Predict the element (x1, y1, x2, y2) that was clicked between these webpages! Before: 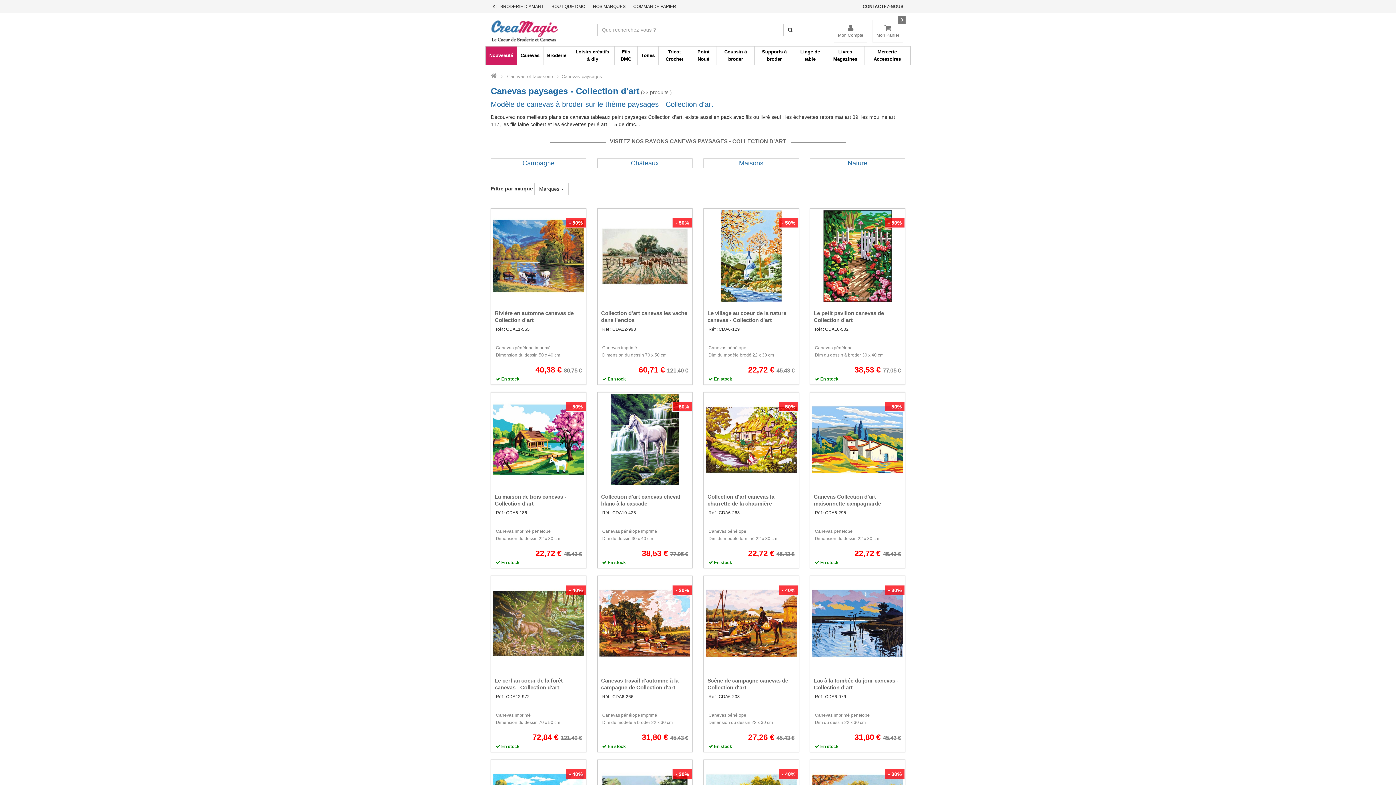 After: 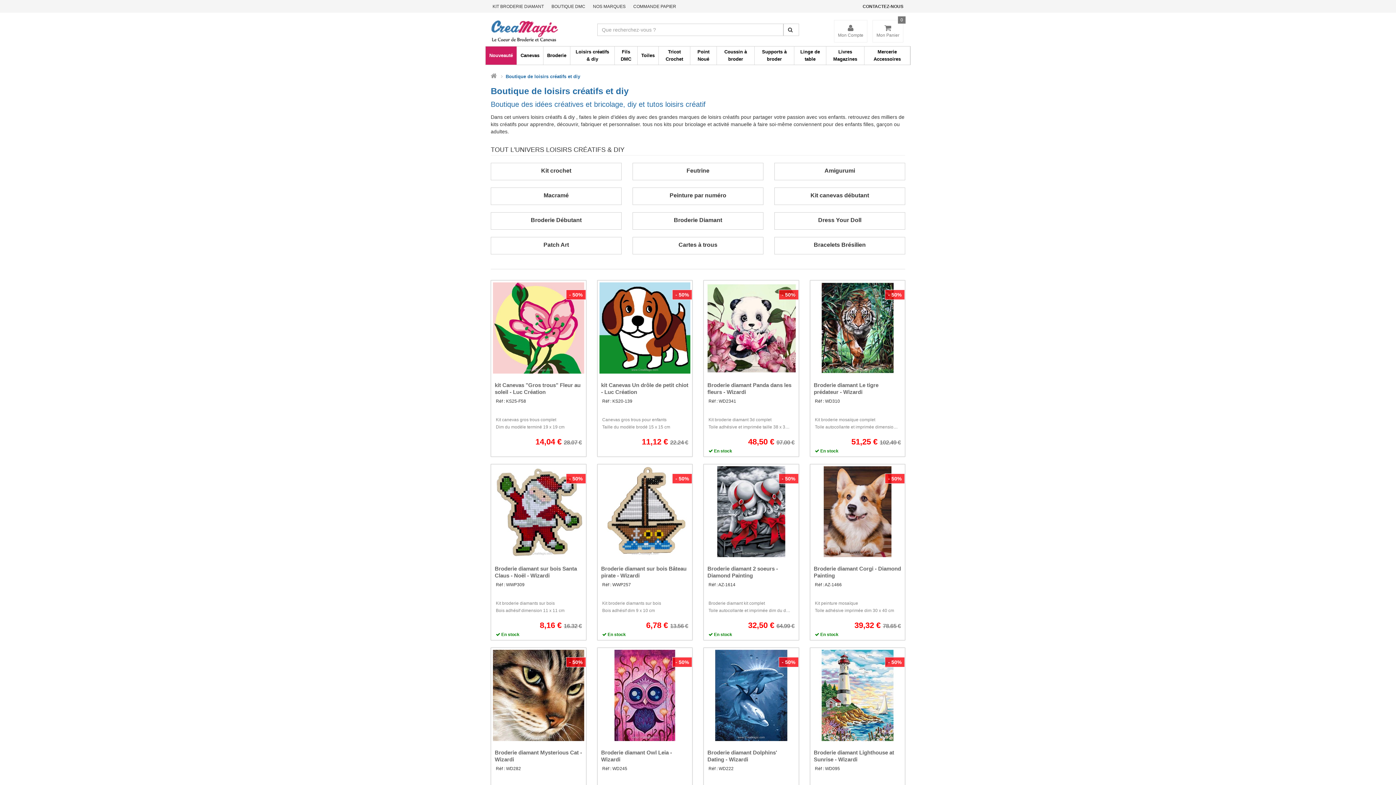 Action: bbox: (570, 46, 614, 64) label: Loisirs créatifs & diy